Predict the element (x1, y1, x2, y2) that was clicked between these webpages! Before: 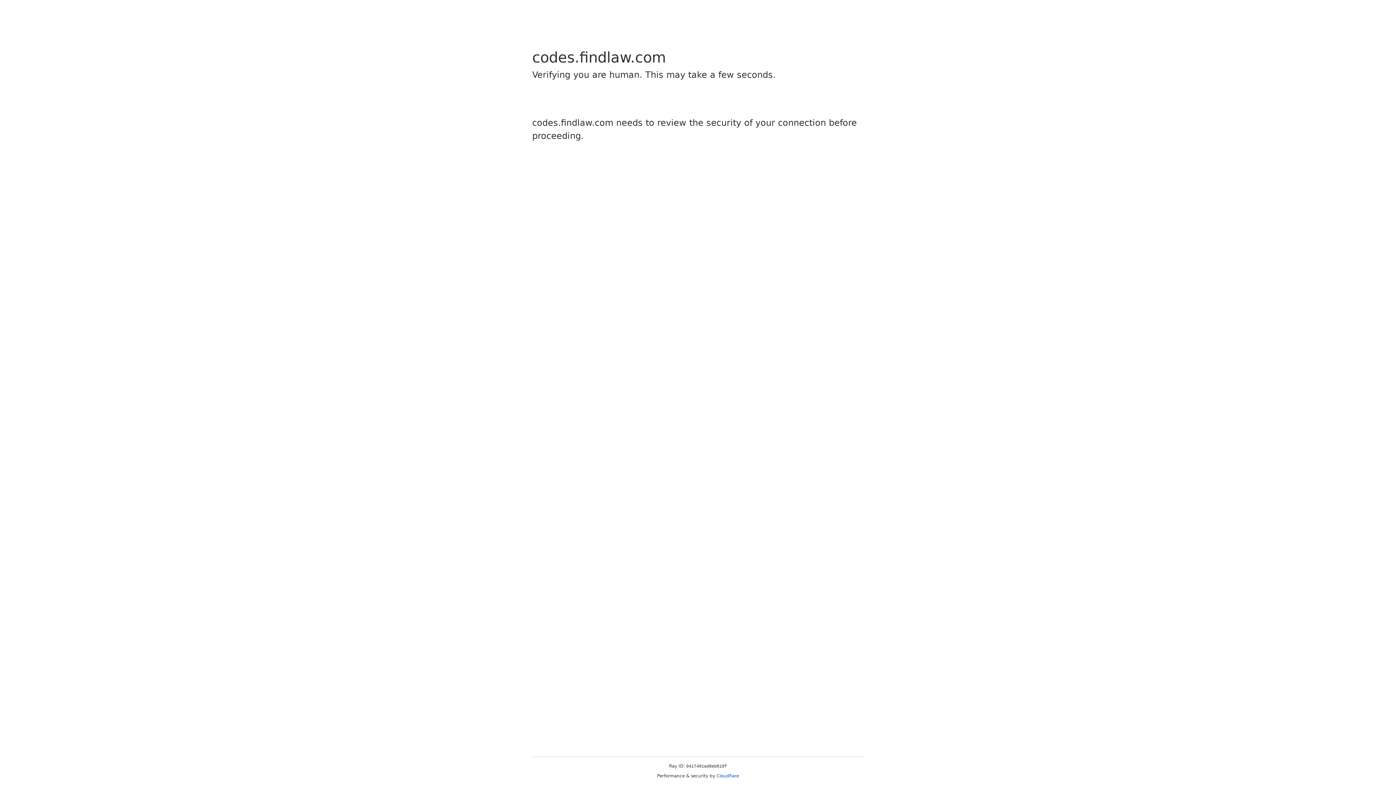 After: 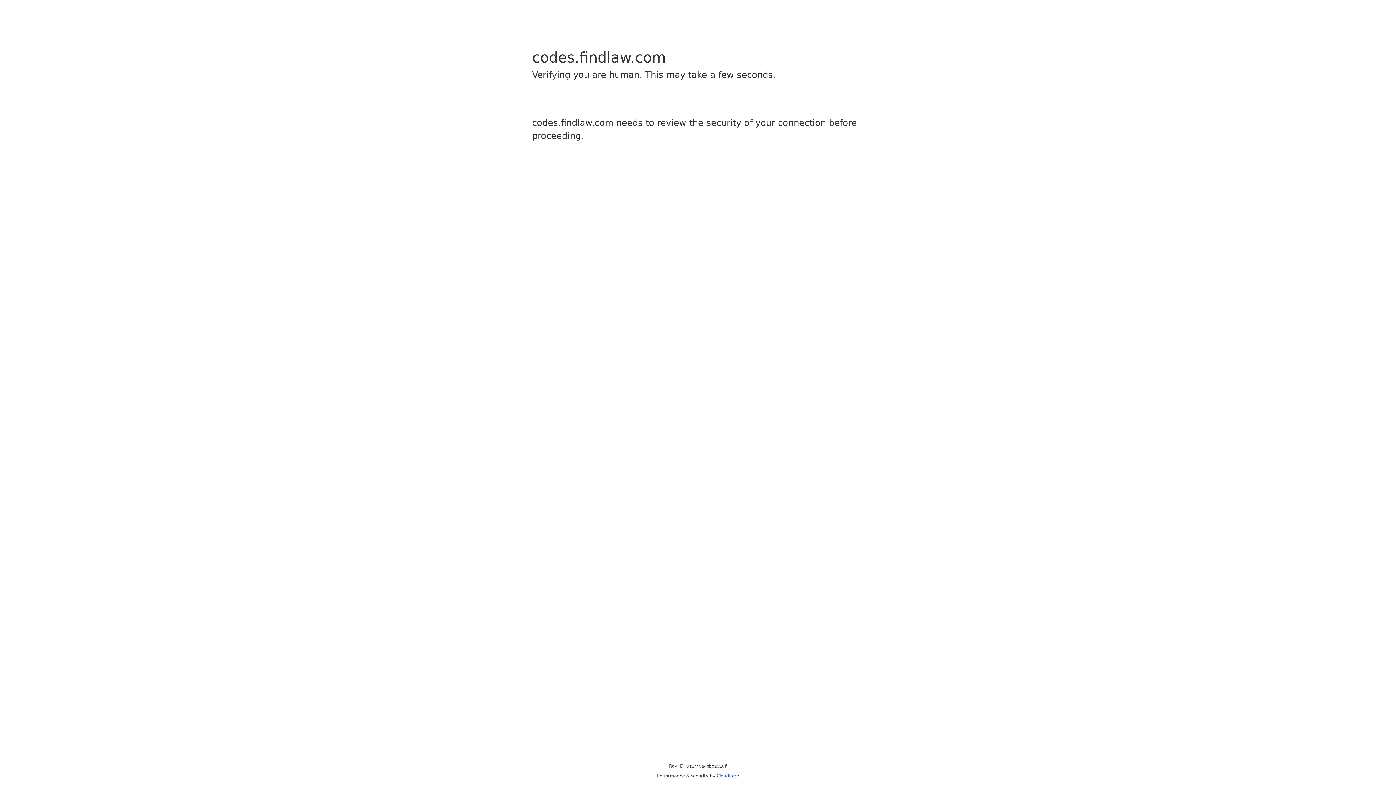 Action: label: Cloudflare bbox: (716, 773, 739, 778)